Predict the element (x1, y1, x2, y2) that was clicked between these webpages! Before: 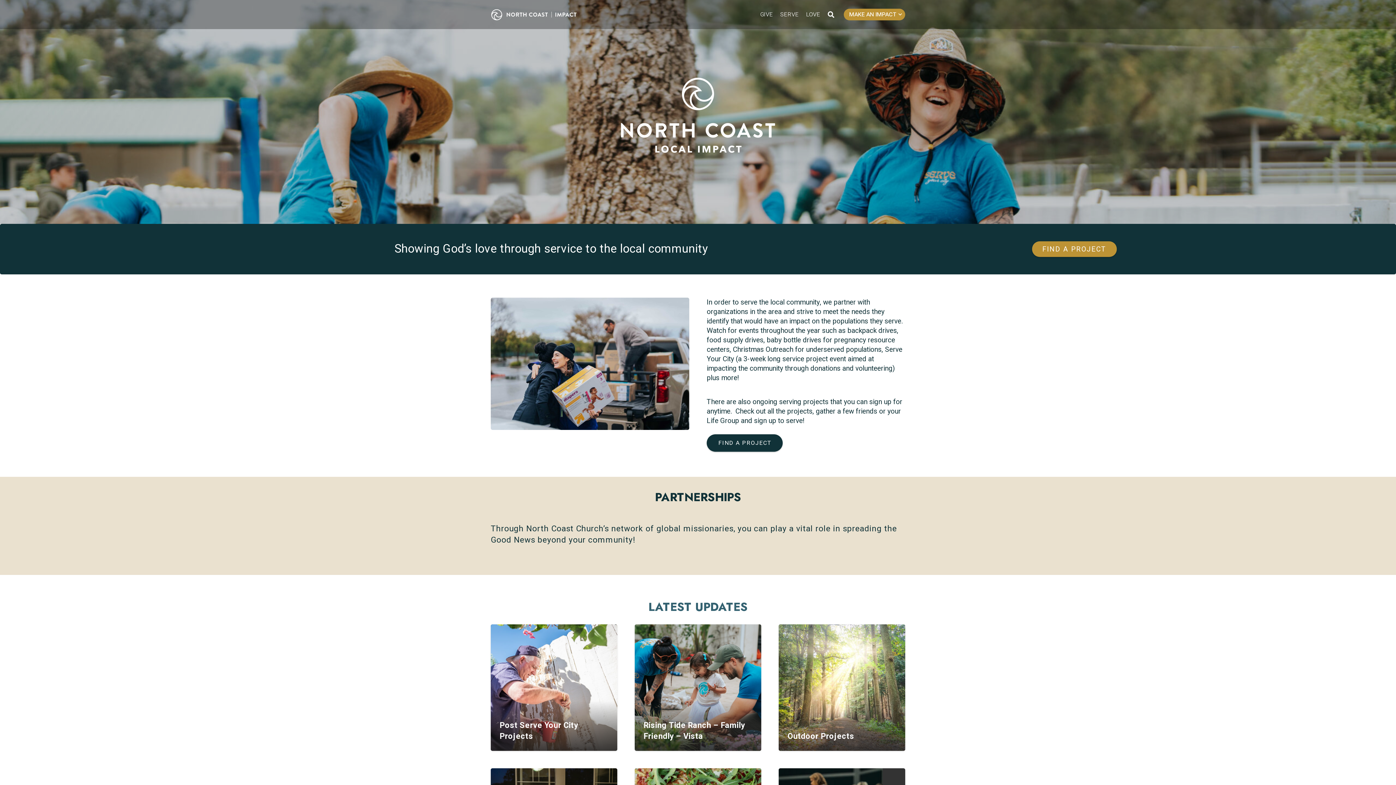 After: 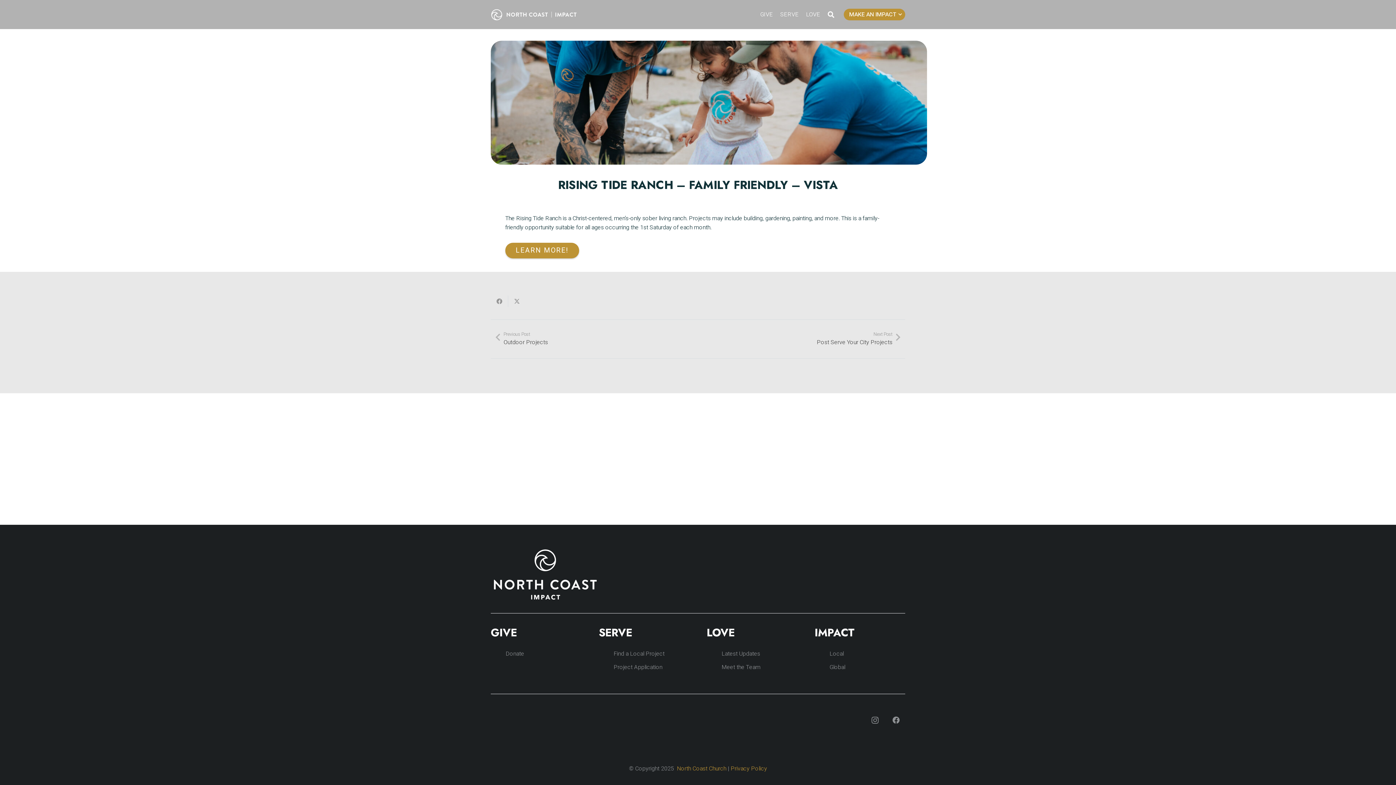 Action: bbox: (643, 720, 745, 742) label: Rising Tide Ranch – Family Friendly – Vista